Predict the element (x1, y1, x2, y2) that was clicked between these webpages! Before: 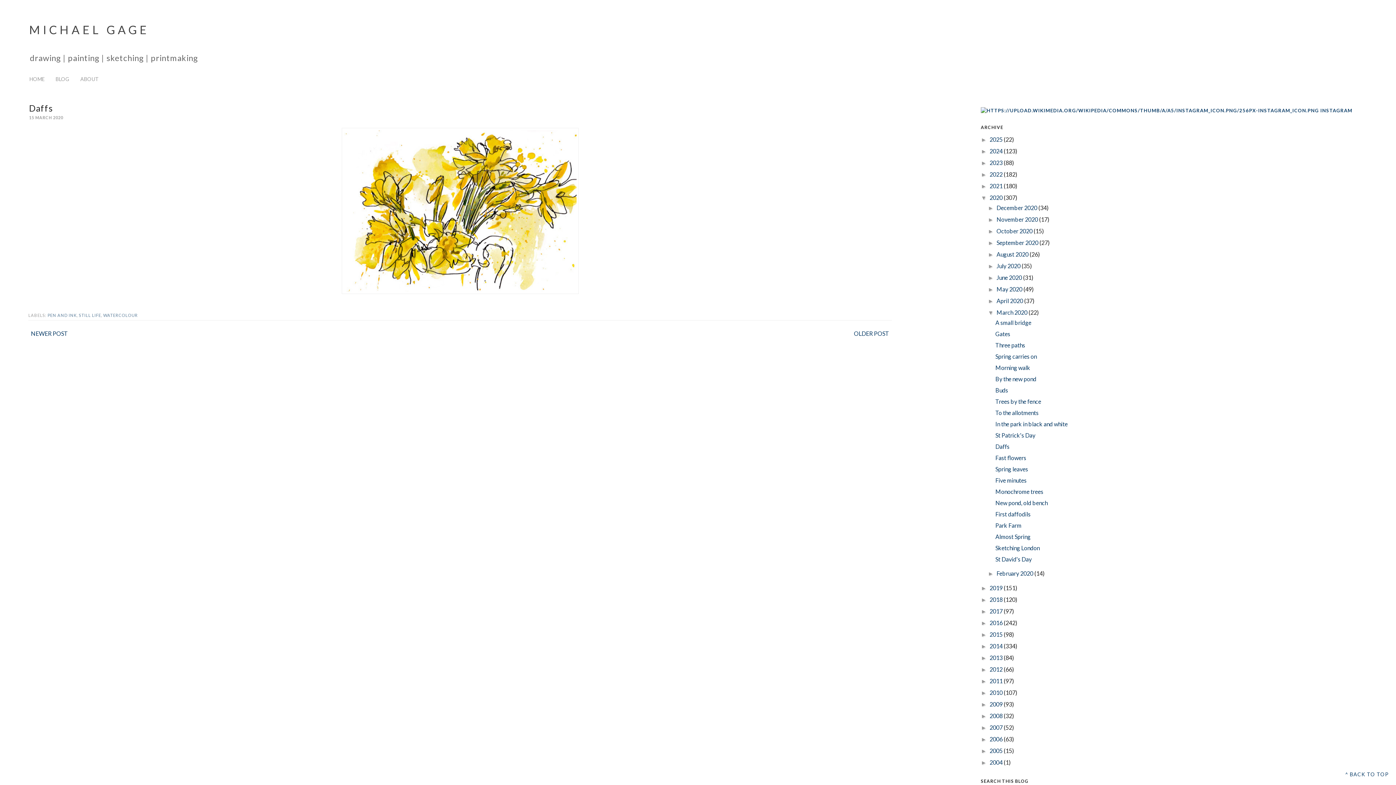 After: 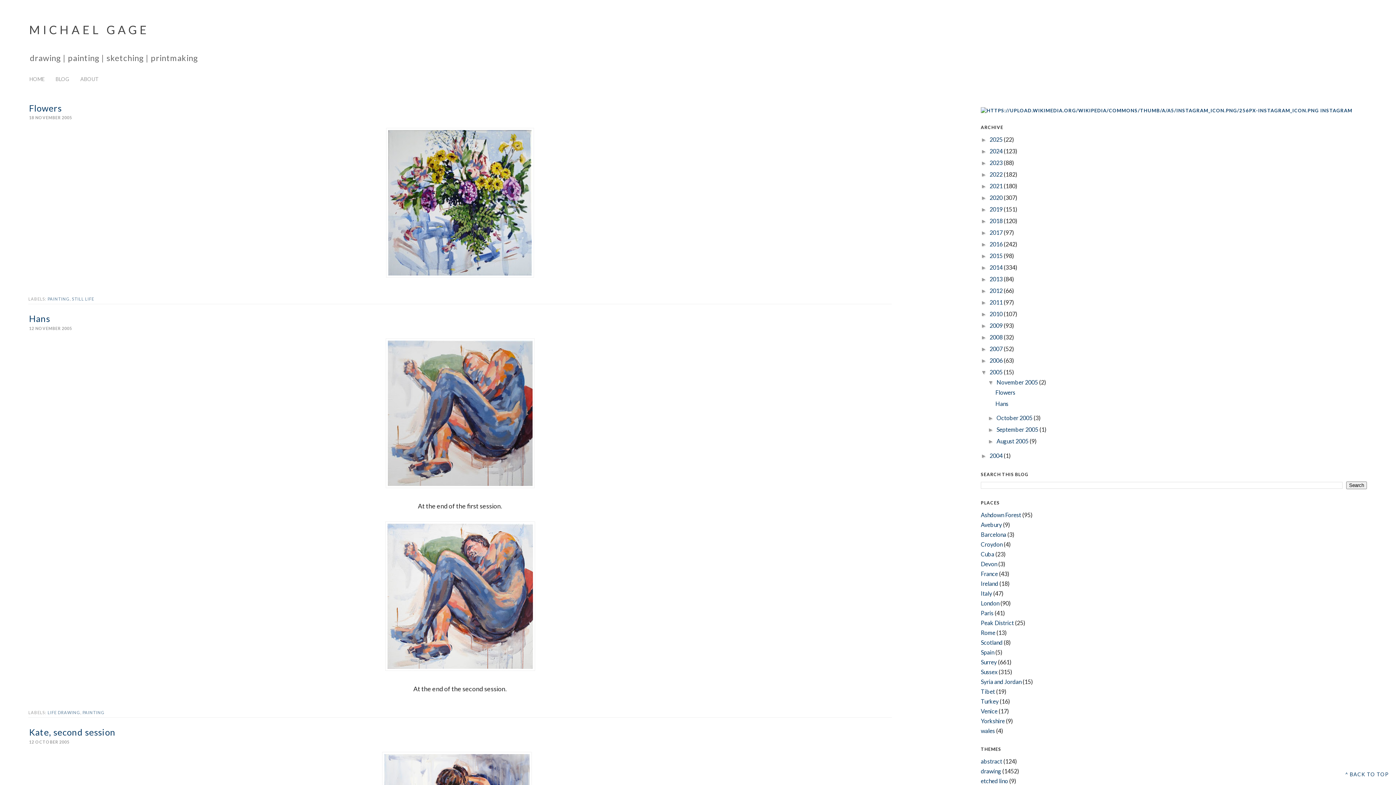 Action: label: 2005  bbox: (989, 747, 1004, 754)